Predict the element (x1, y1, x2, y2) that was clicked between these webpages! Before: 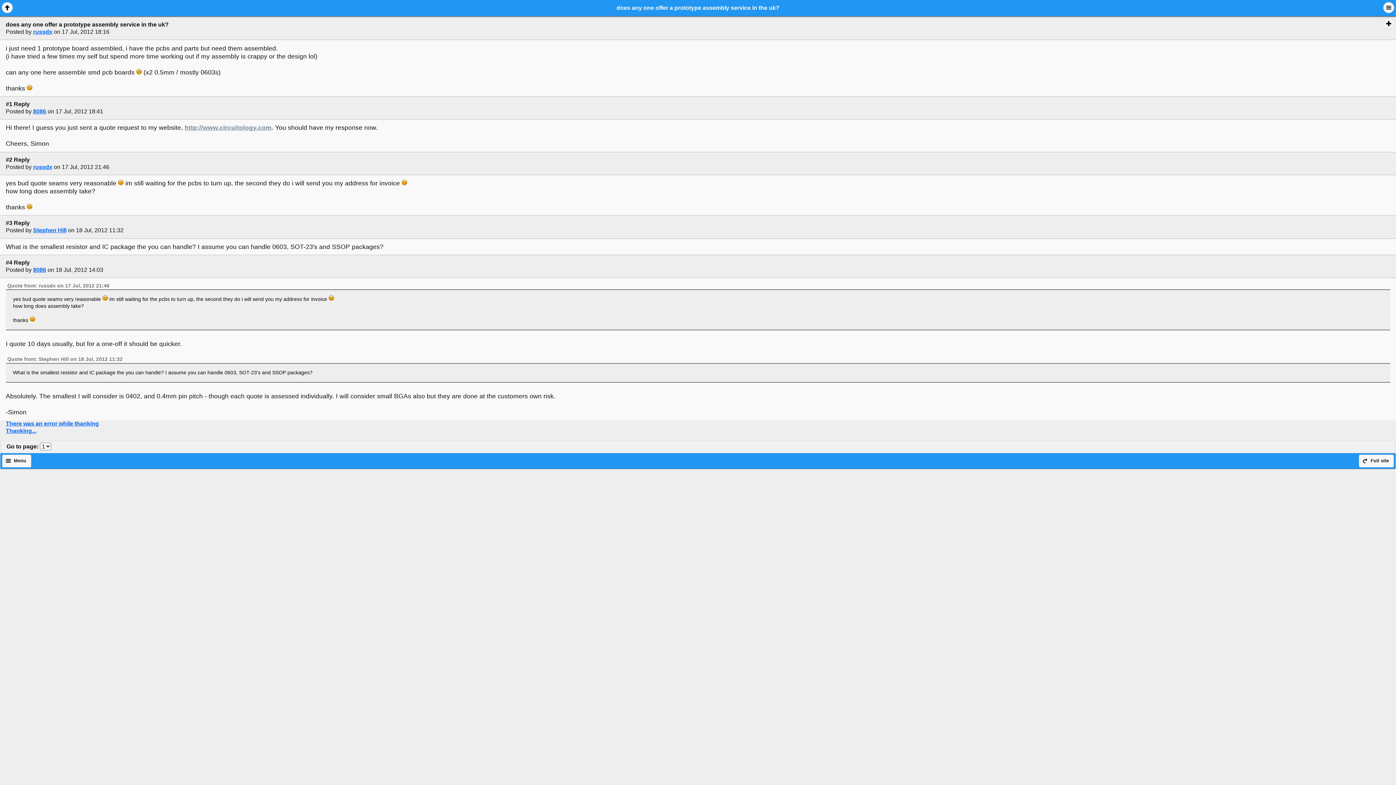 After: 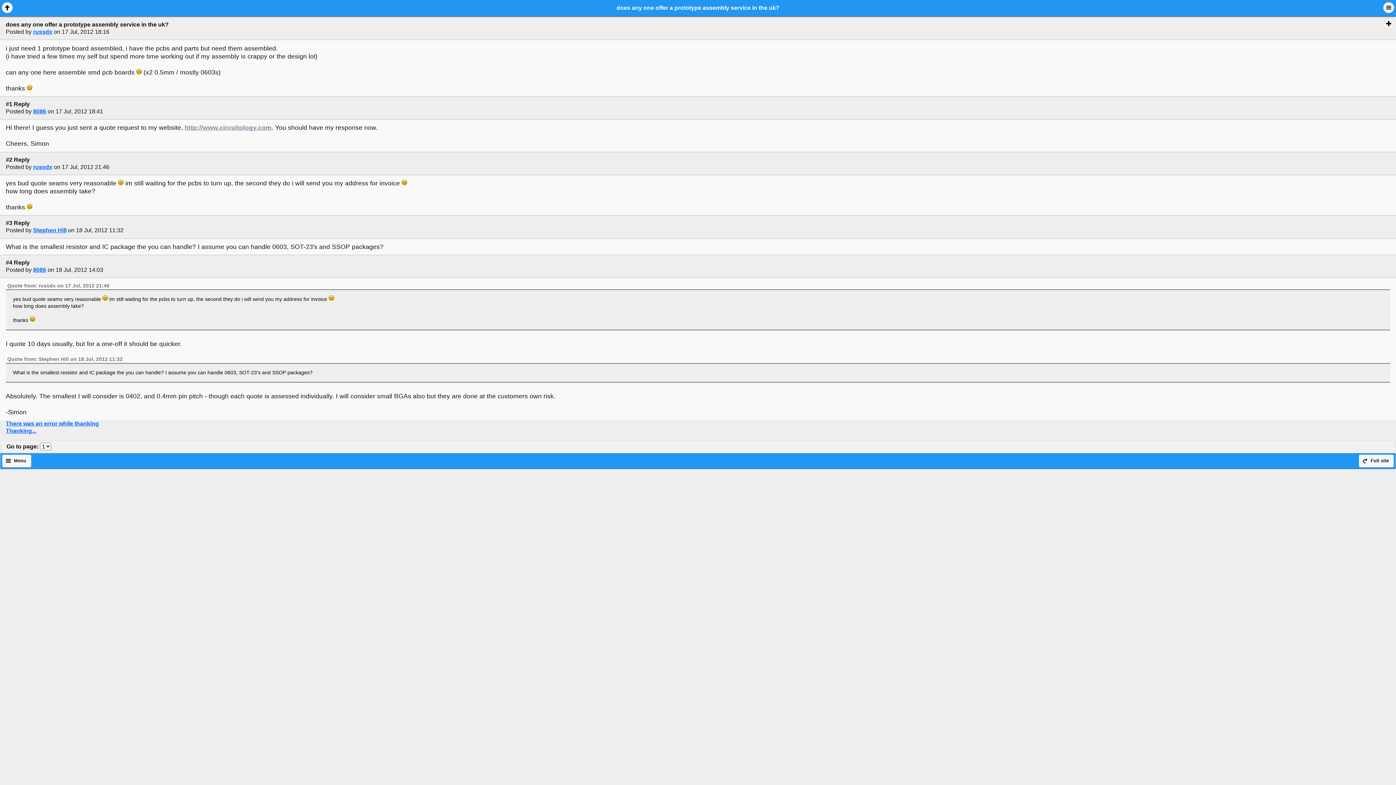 Action: bbox: (328, 296, 334, 302)